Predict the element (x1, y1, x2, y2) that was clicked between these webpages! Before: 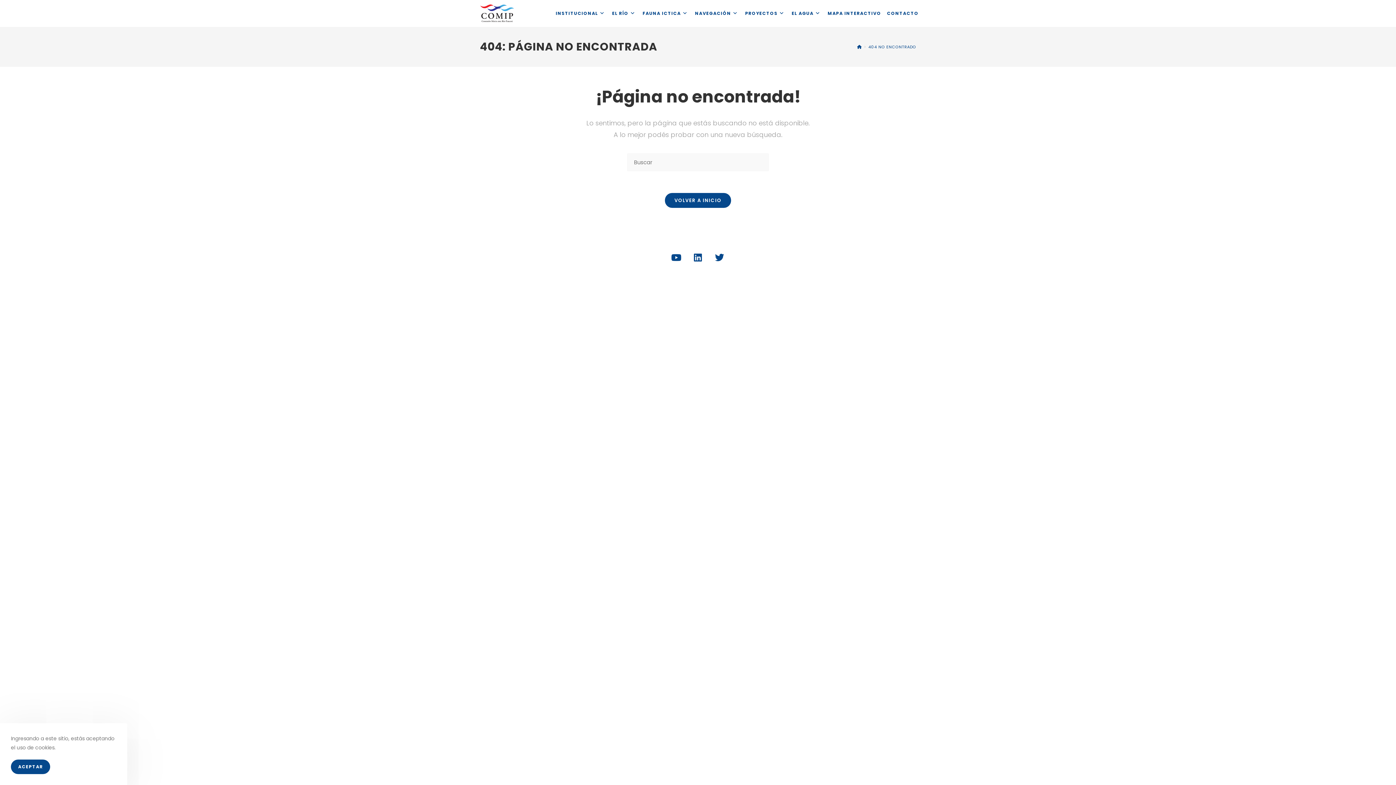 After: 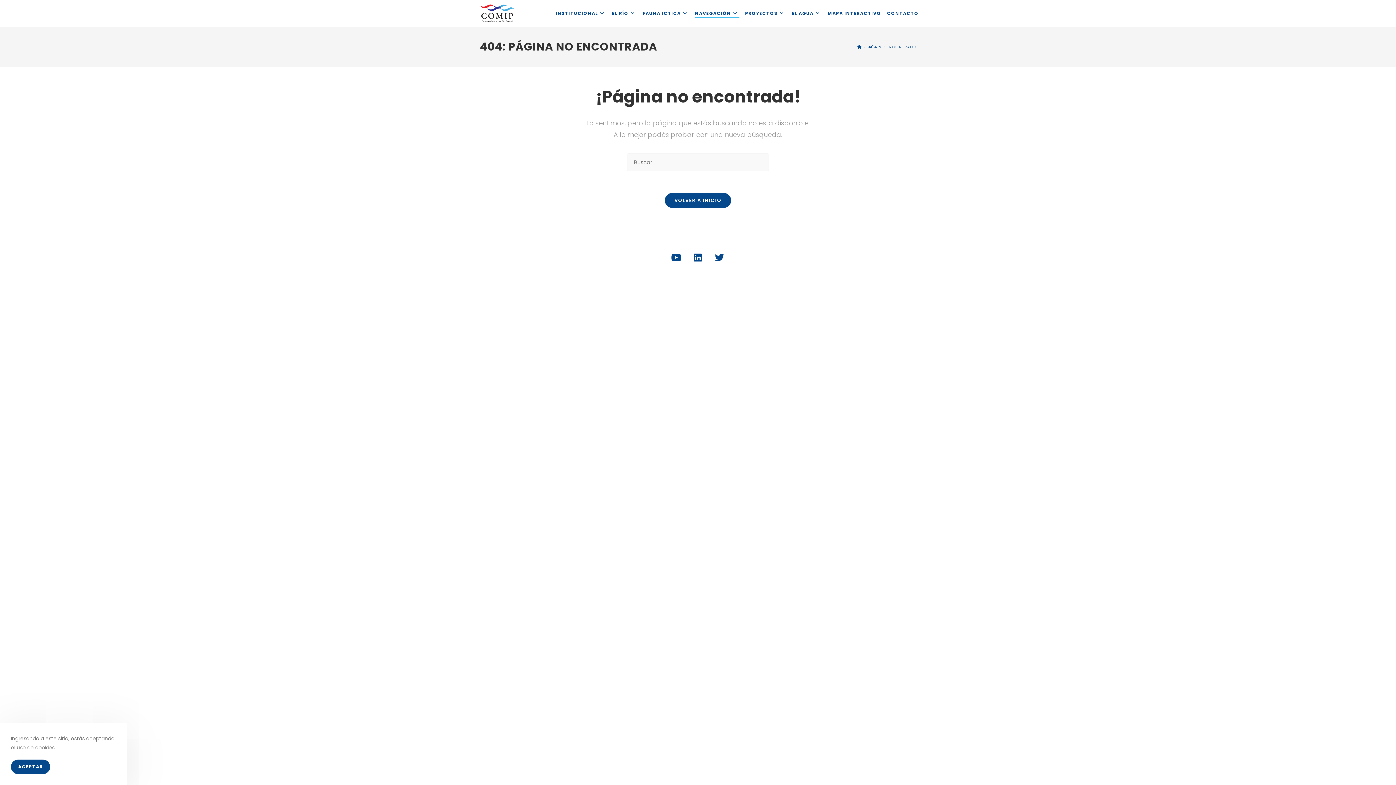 Action: bbox: (692, 0, 742, 26) label: NAVEGACIÓN